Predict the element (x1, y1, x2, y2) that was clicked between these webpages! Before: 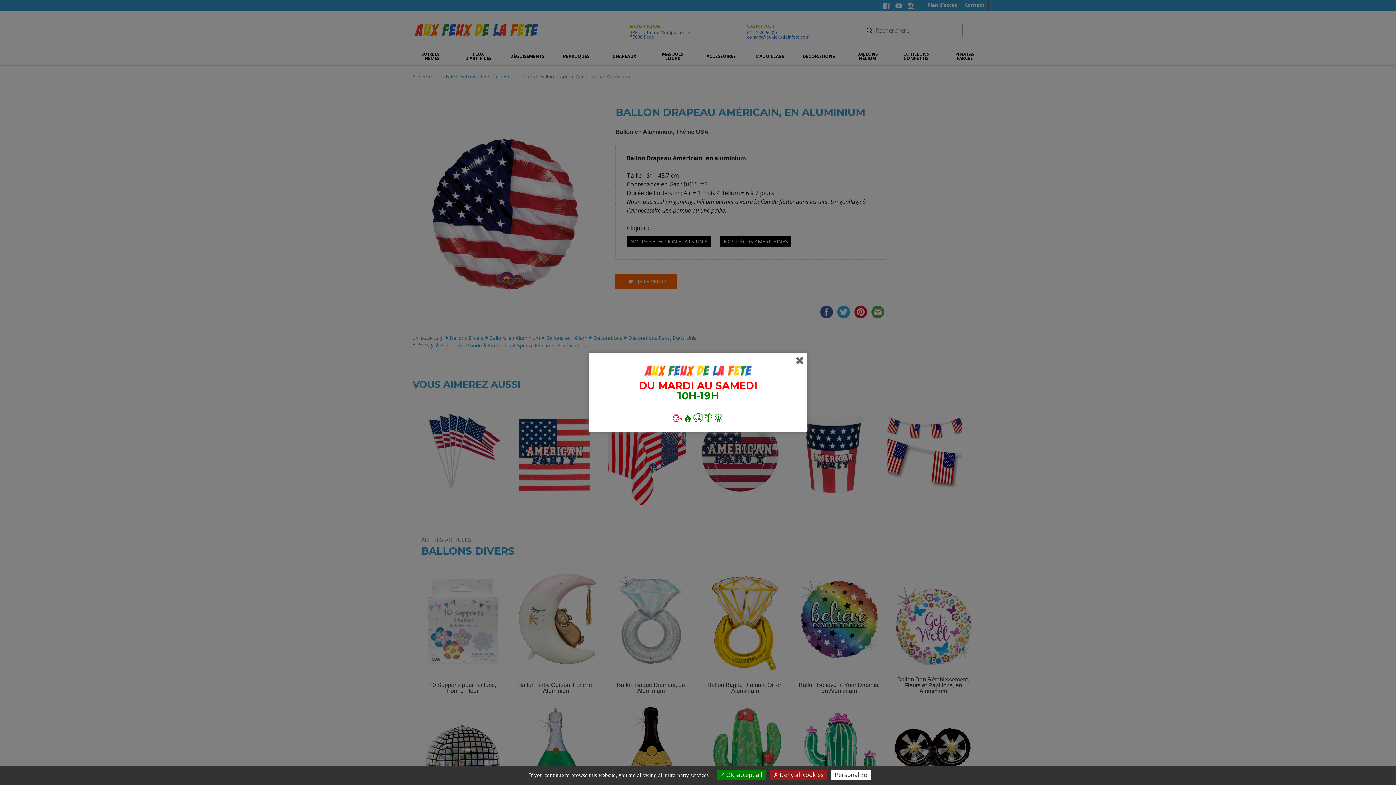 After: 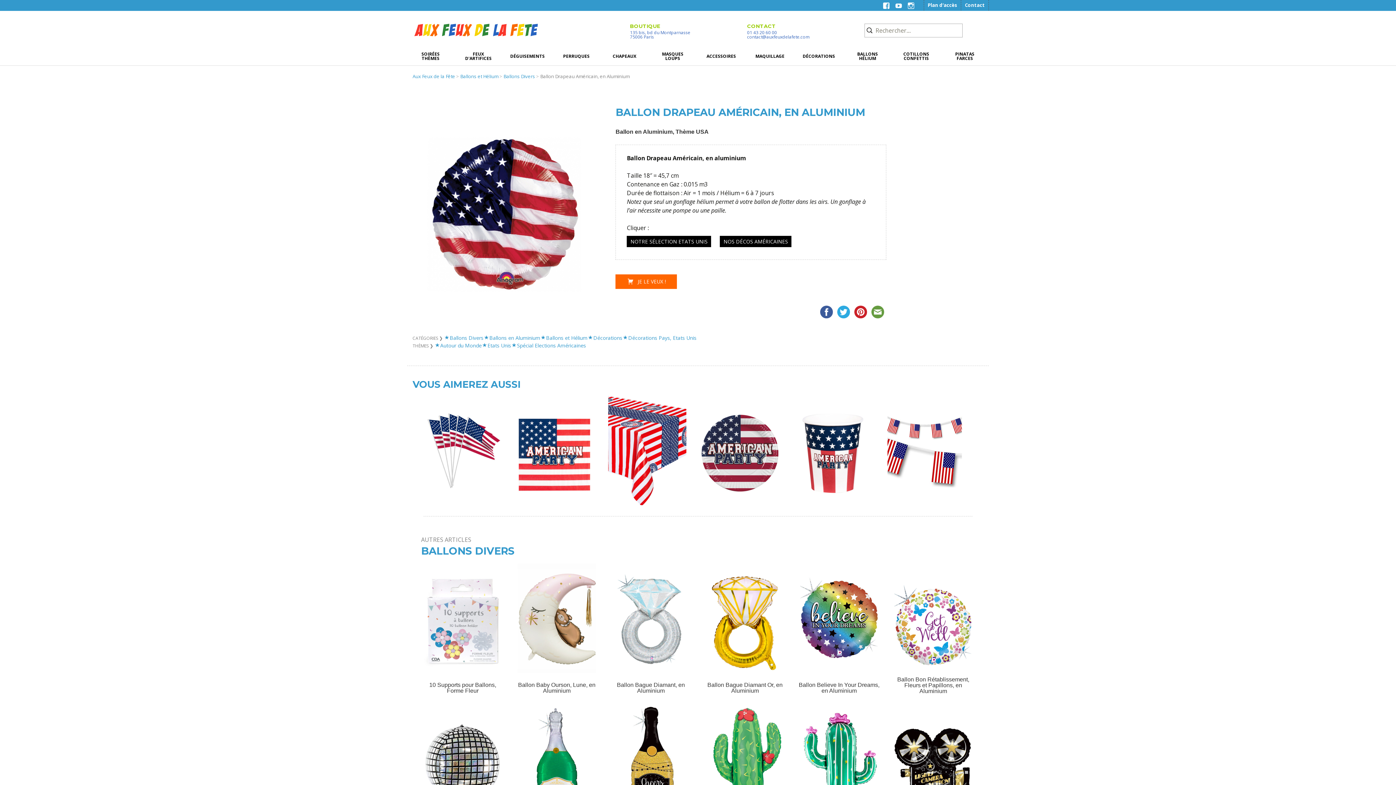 Action: label:  OK, accept all bbox: (716, 770, 766, 780)